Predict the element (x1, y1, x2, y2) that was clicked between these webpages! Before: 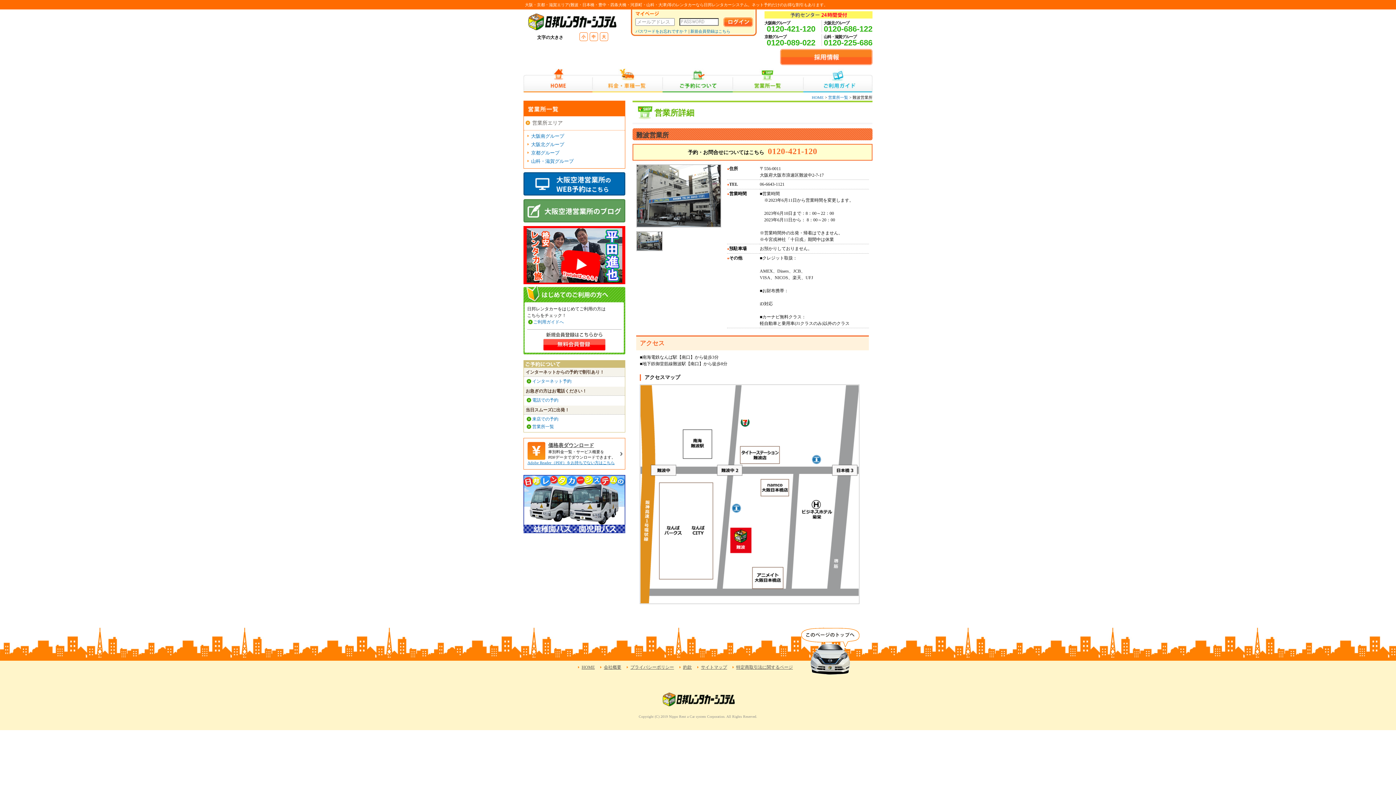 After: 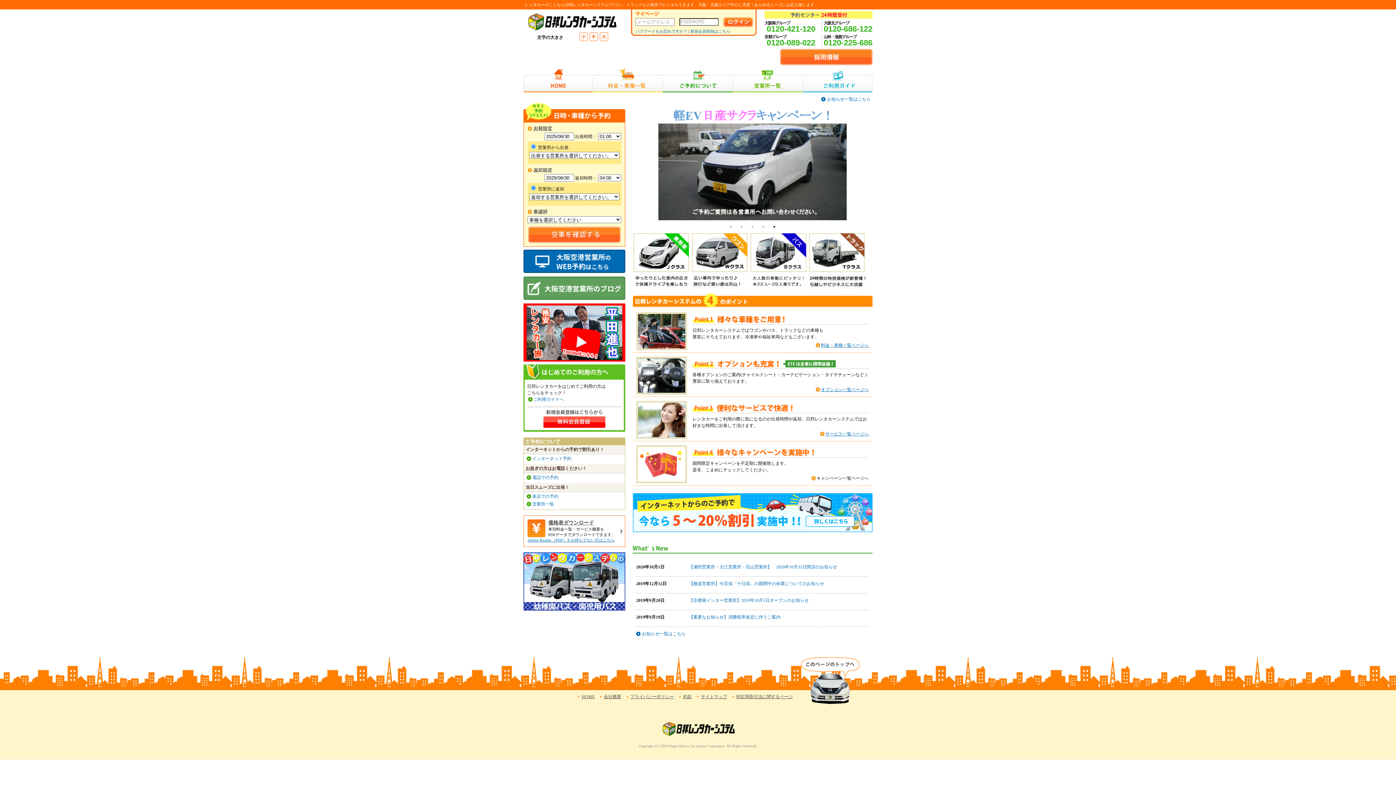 Action: bbox: (581, 665, 594, 670) label: HOME